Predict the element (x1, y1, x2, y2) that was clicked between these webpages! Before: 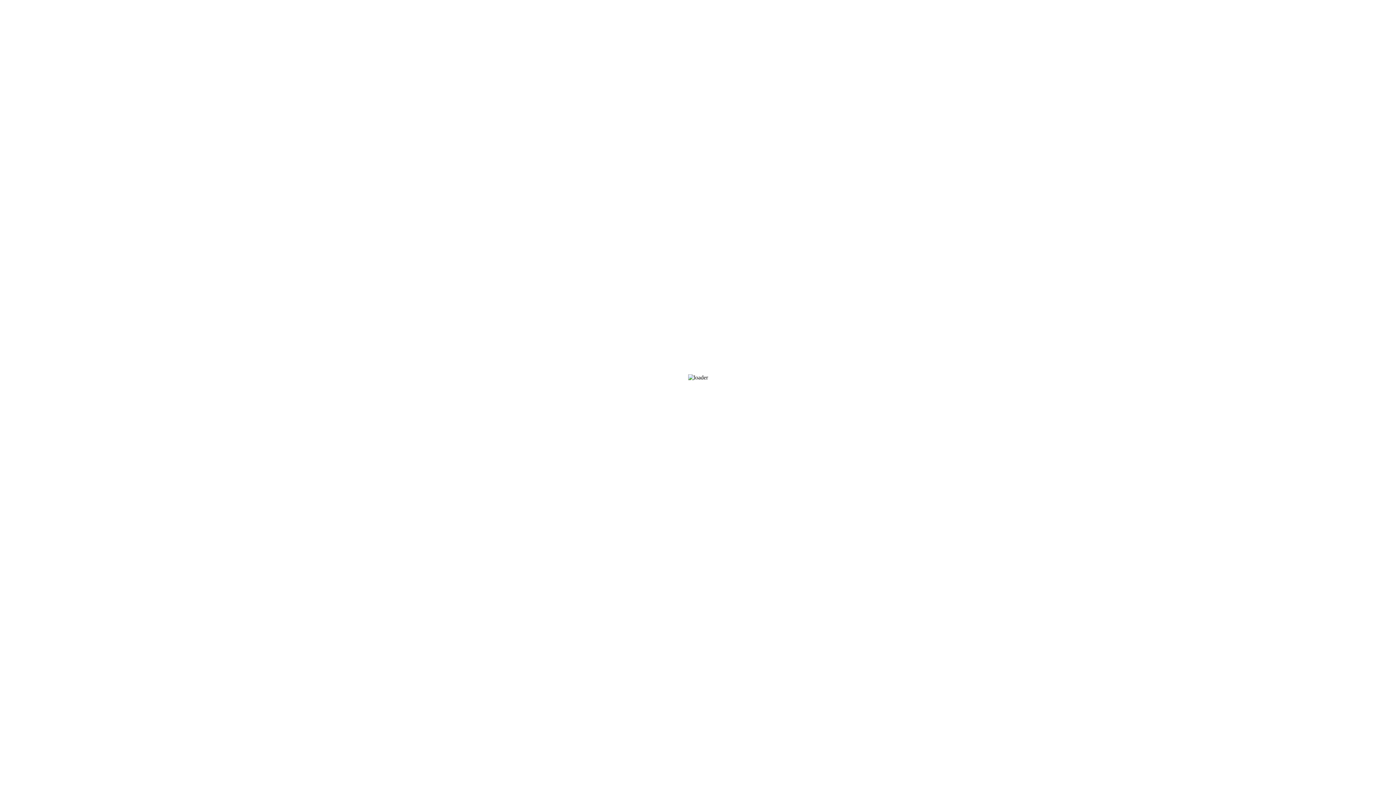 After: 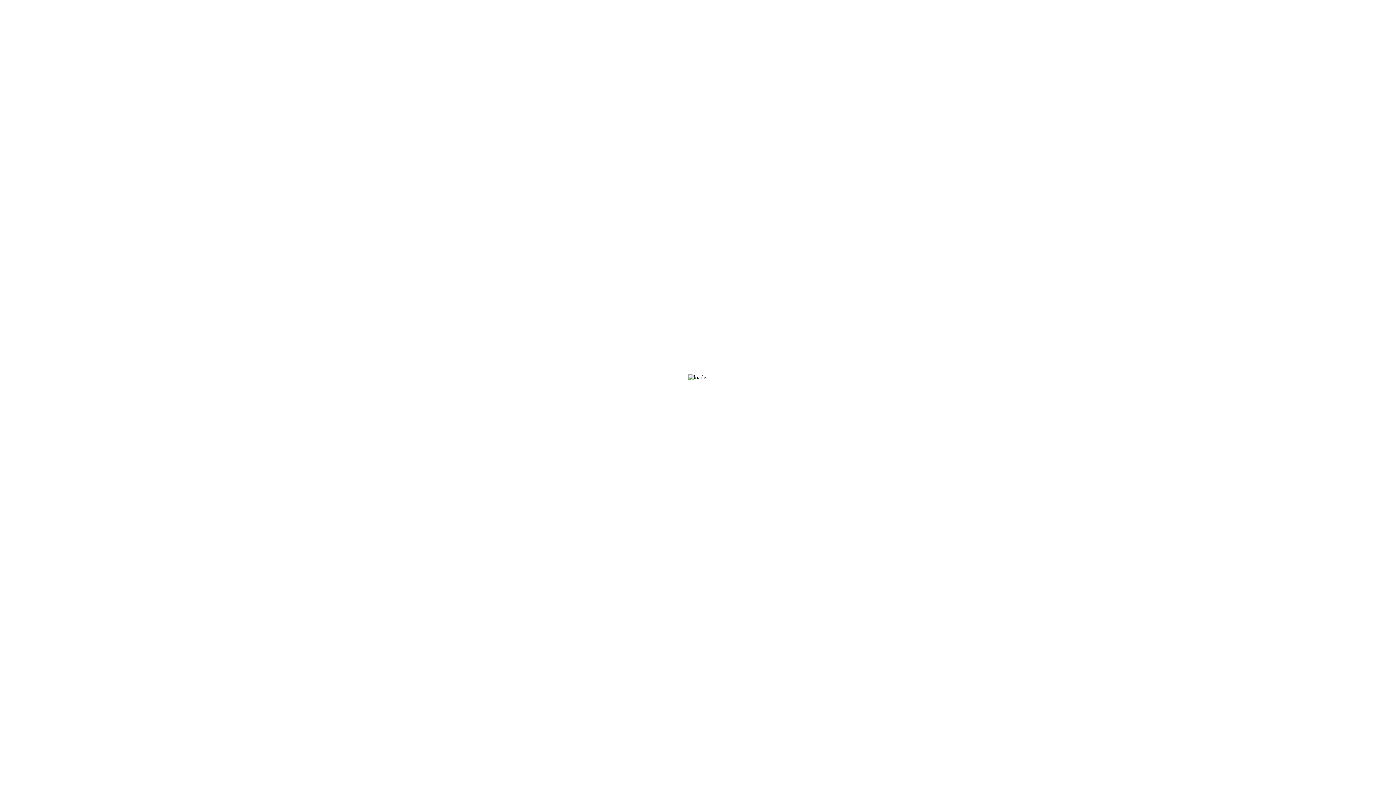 Action: label: Blog bbox: (32, 73, 43, 79)